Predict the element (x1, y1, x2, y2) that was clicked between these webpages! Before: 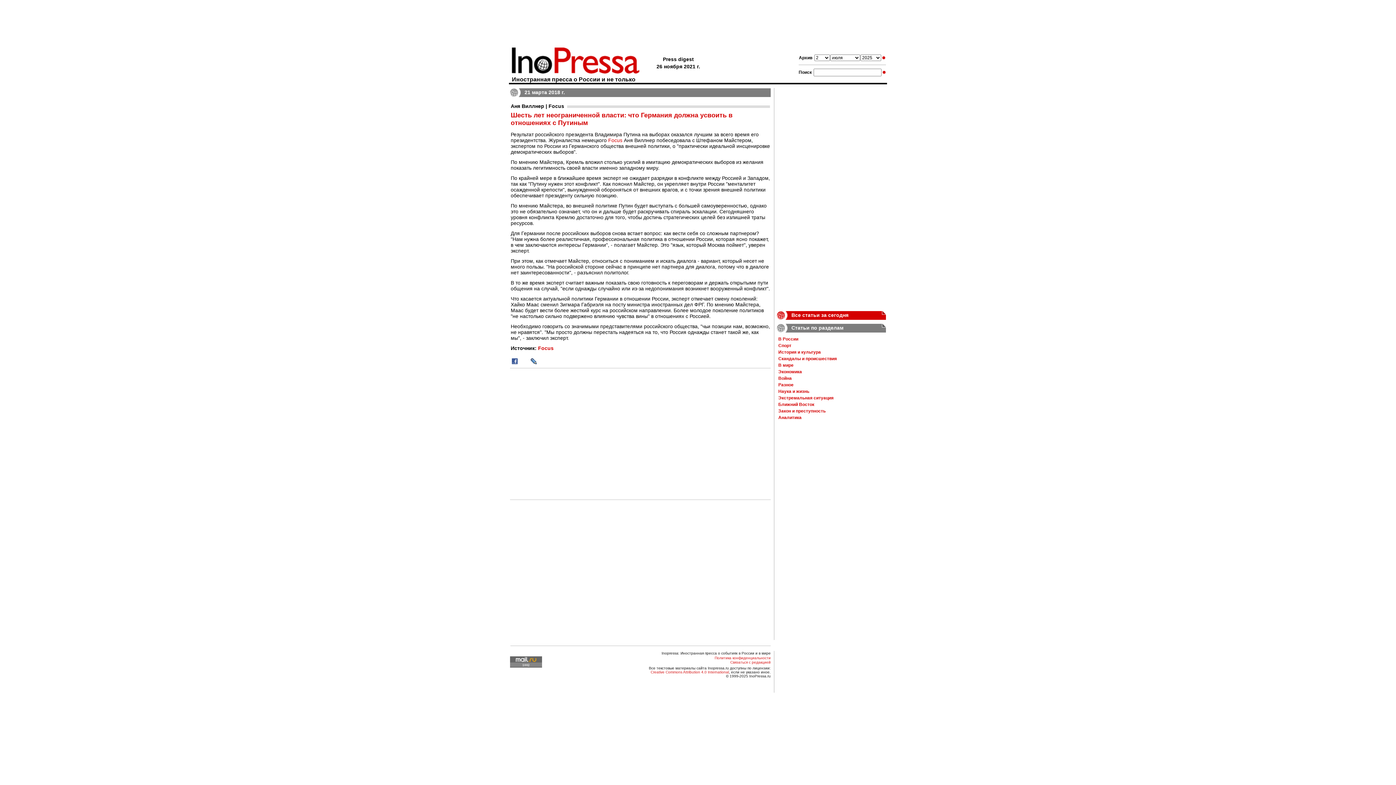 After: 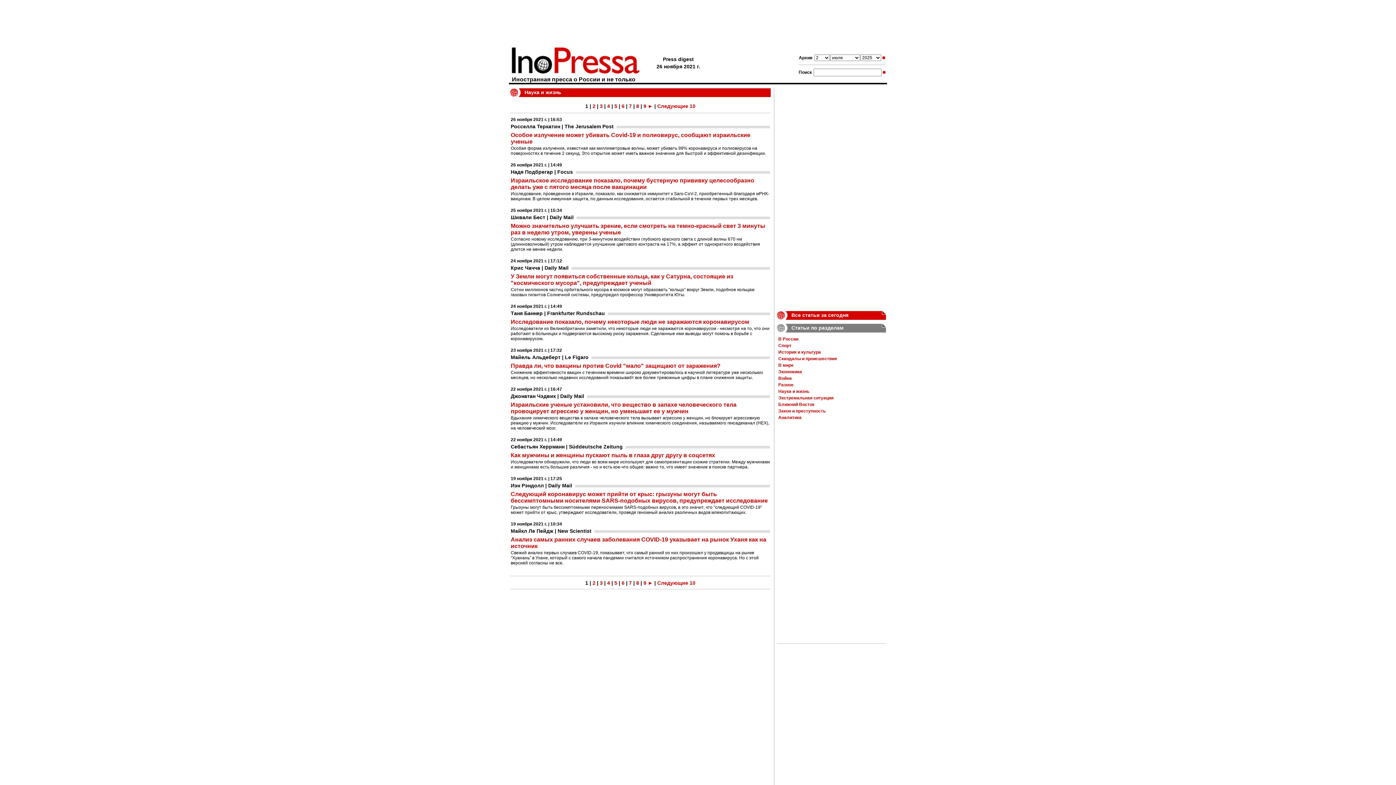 Action: bbox: (778, 389, 809, 394) label: Наука и жизнь